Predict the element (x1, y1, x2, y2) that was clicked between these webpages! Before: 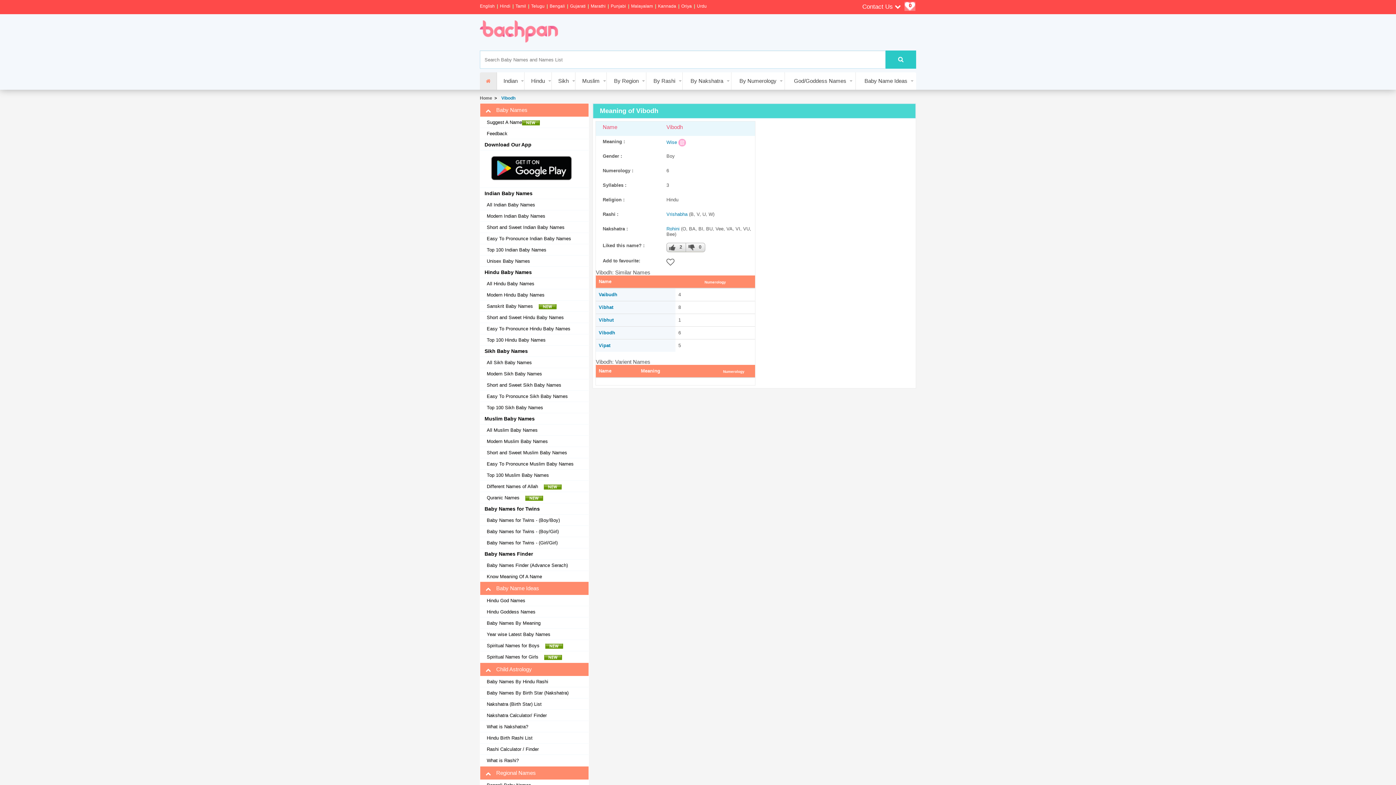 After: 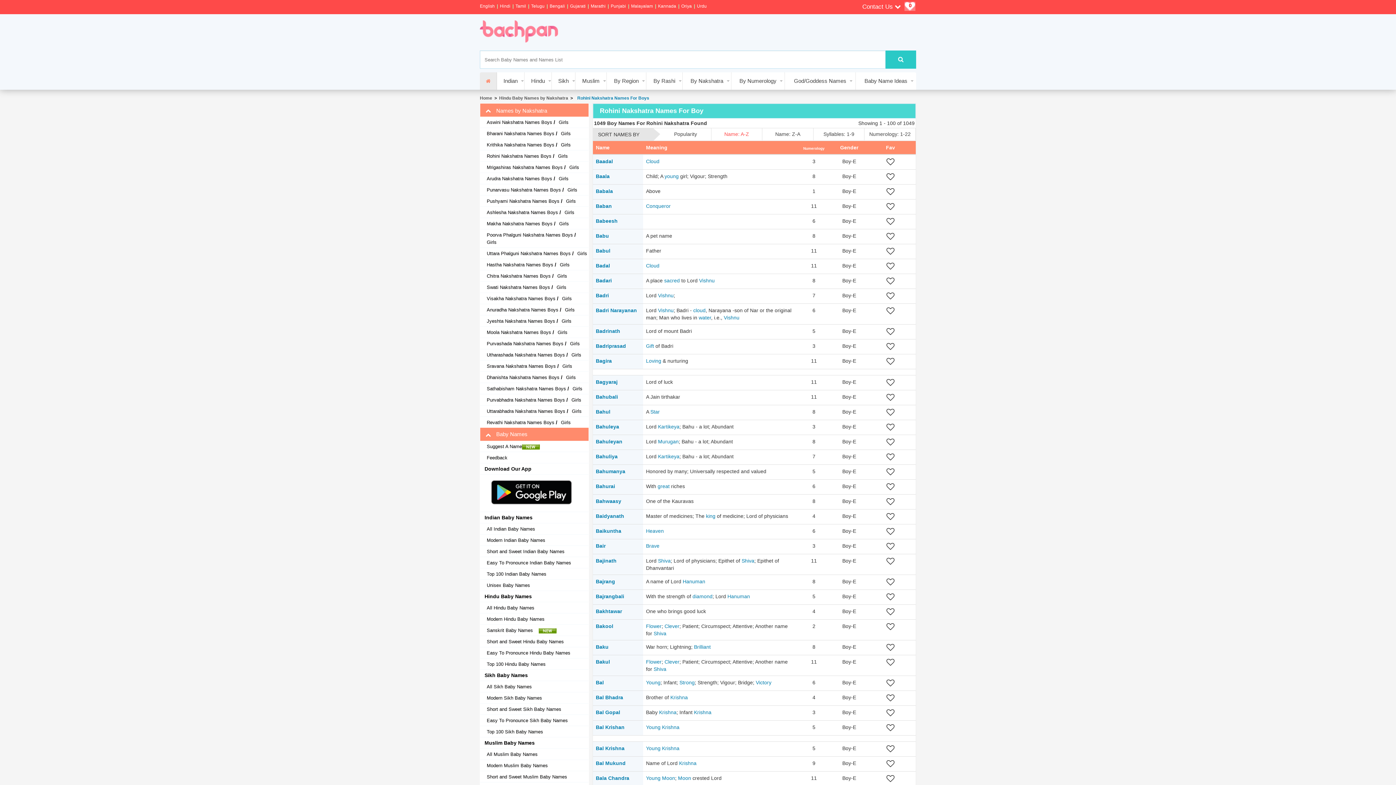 Action: label: Rohini bbox: (666, 226, 679, 231)